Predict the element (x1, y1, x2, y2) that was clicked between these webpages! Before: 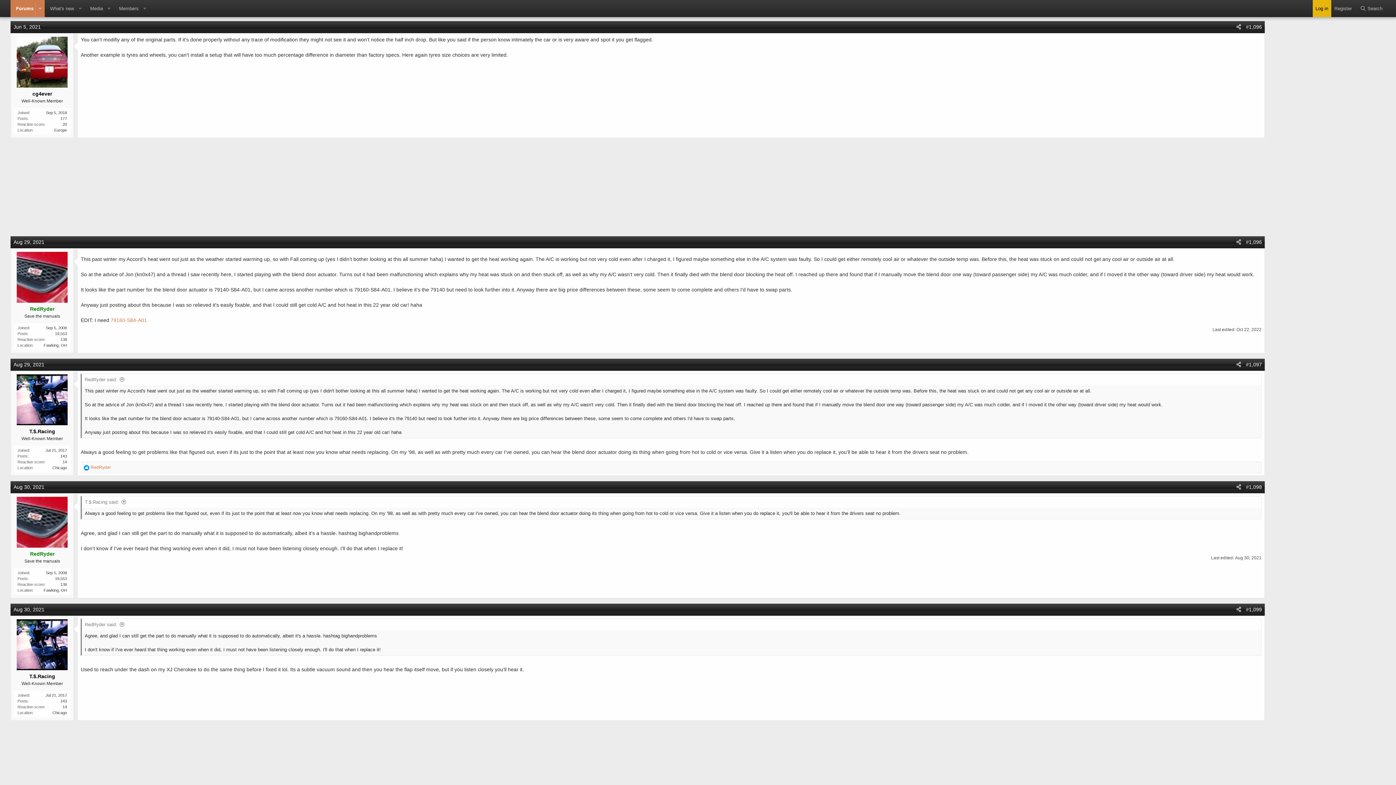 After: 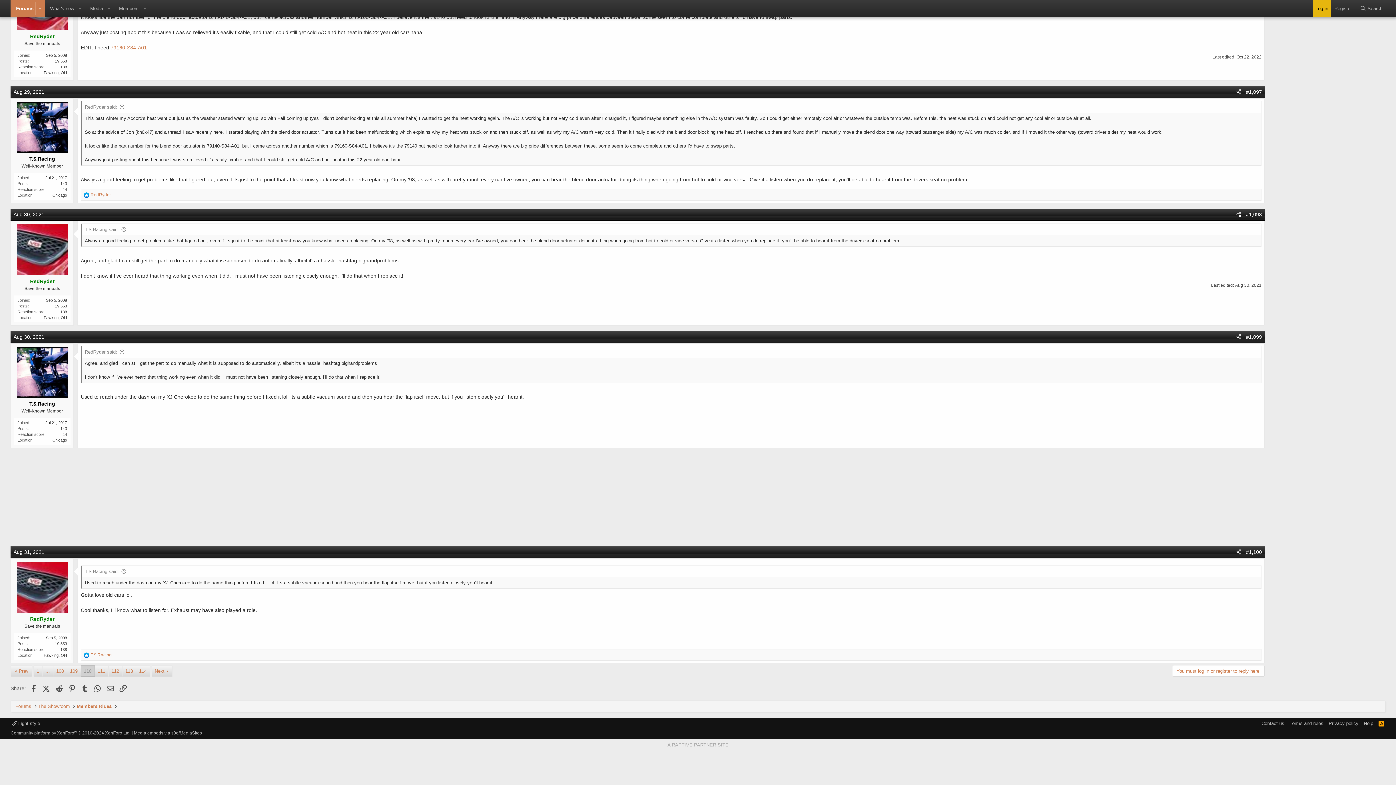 Action: bbox: (13, 361, 44, 367) label: Aug 29, 2021